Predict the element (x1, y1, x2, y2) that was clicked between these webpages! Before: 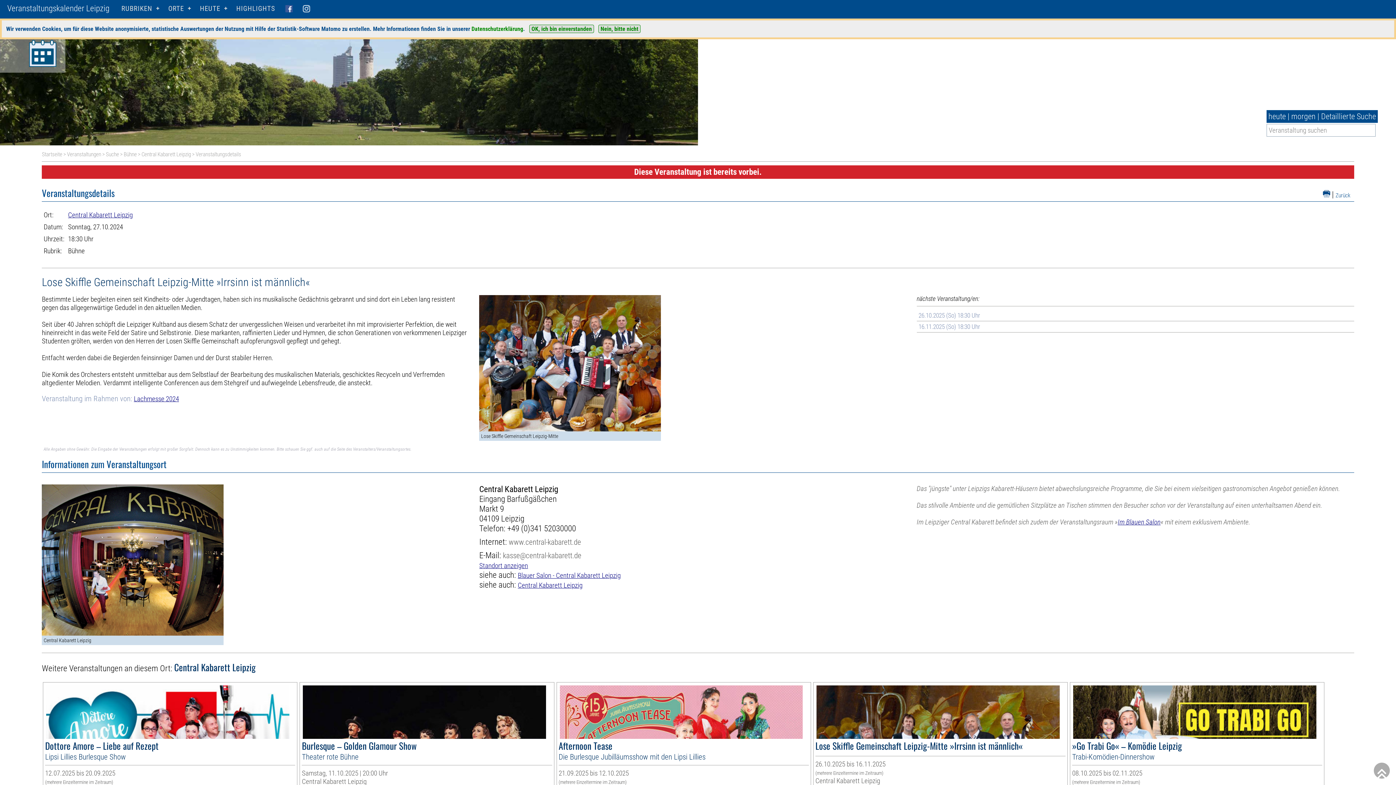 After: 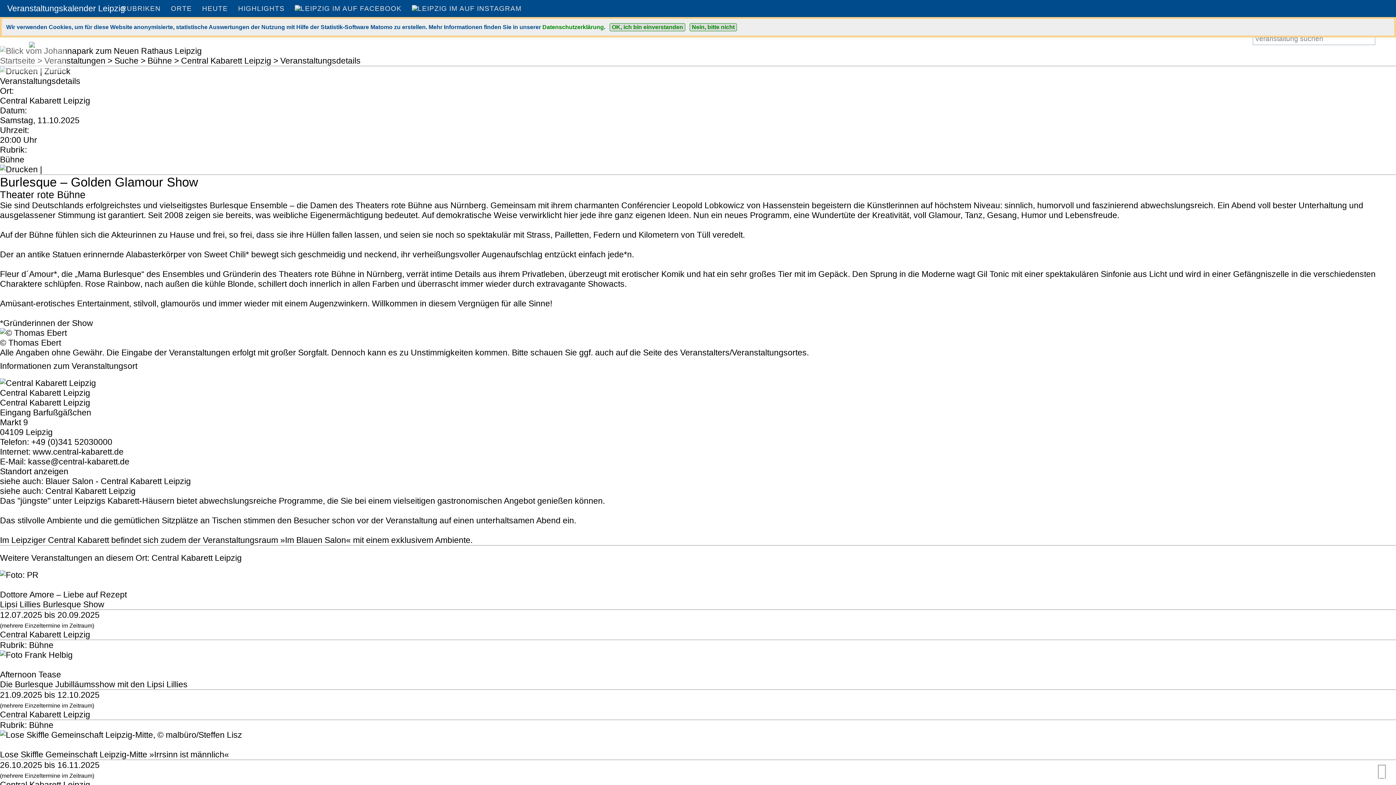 Action: label: 
Burlesque – Golden Glamour Show


Theater rote Bühne

Samstag, 11.10.2025 | 20:00 Uhr
Central Kabarett Leipzig

Rubrik: Bühne bbox: (300, 682, 554, 810)